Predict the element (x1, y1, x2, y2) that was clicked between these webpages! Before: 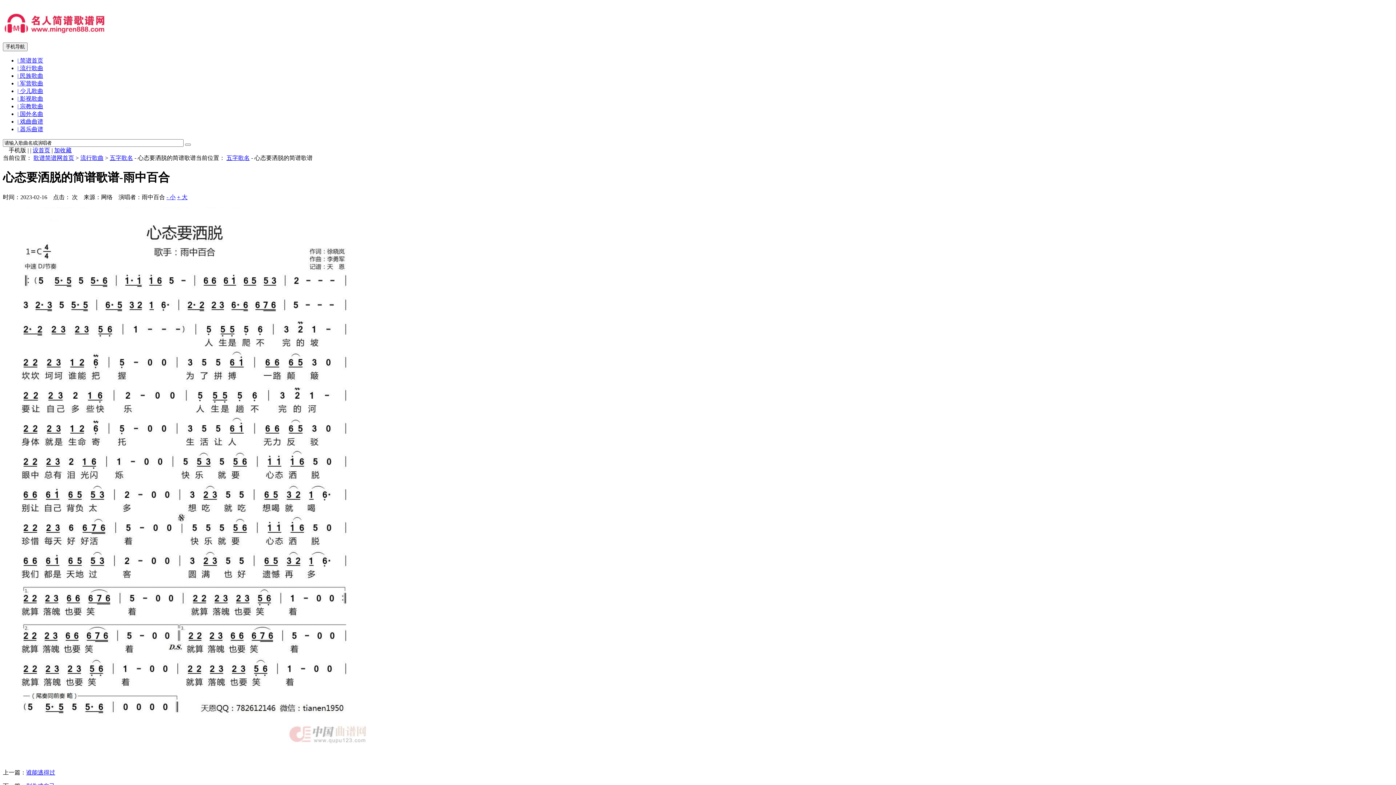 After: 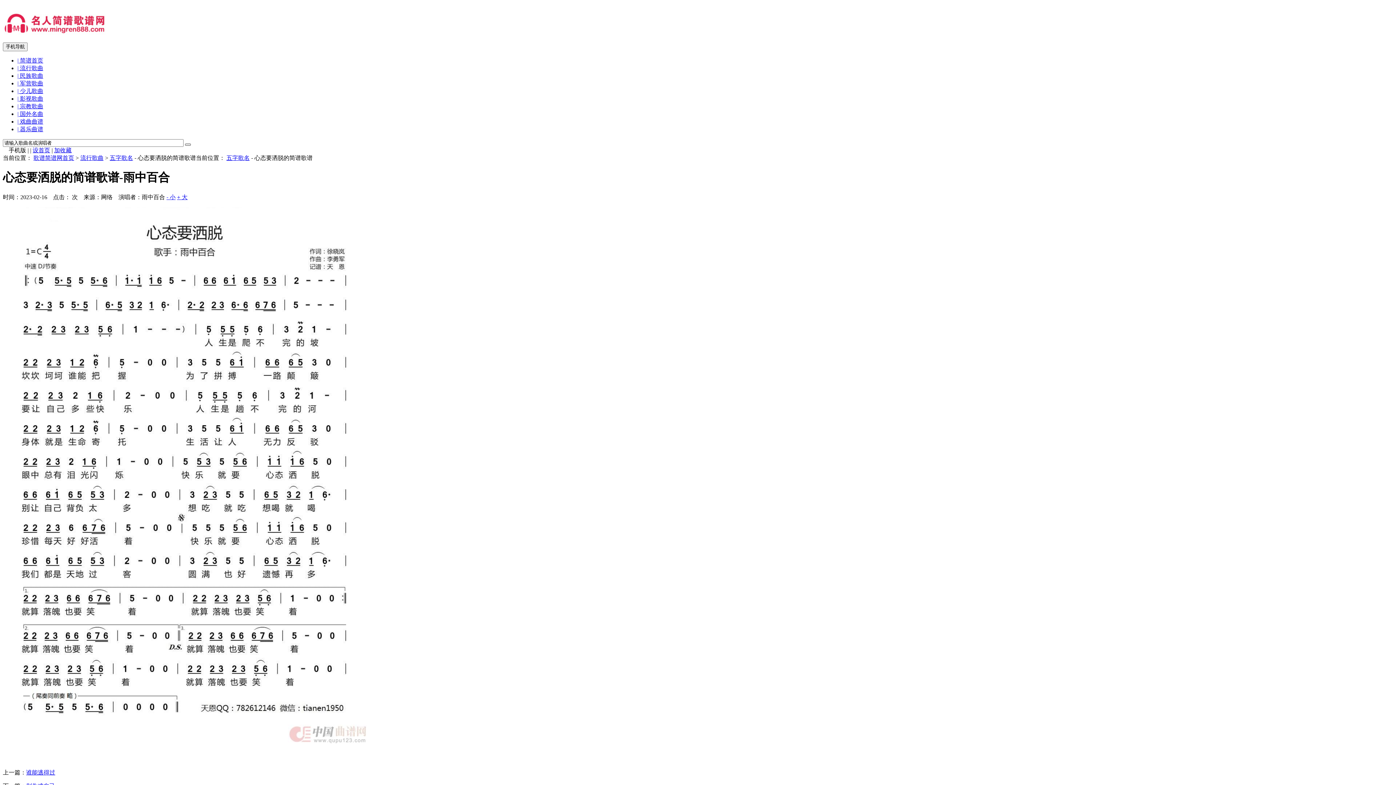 Action: bbox: (185, 143, 190, 145)